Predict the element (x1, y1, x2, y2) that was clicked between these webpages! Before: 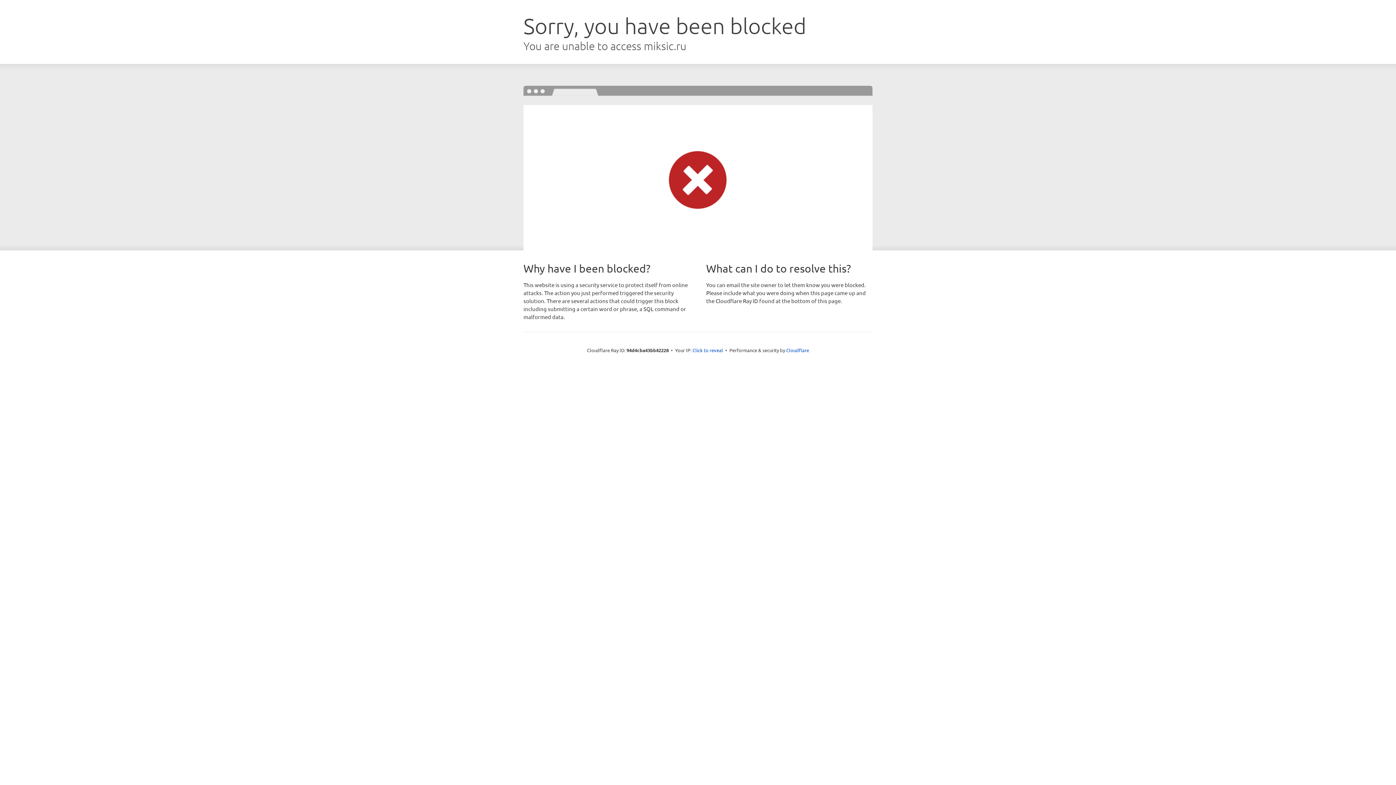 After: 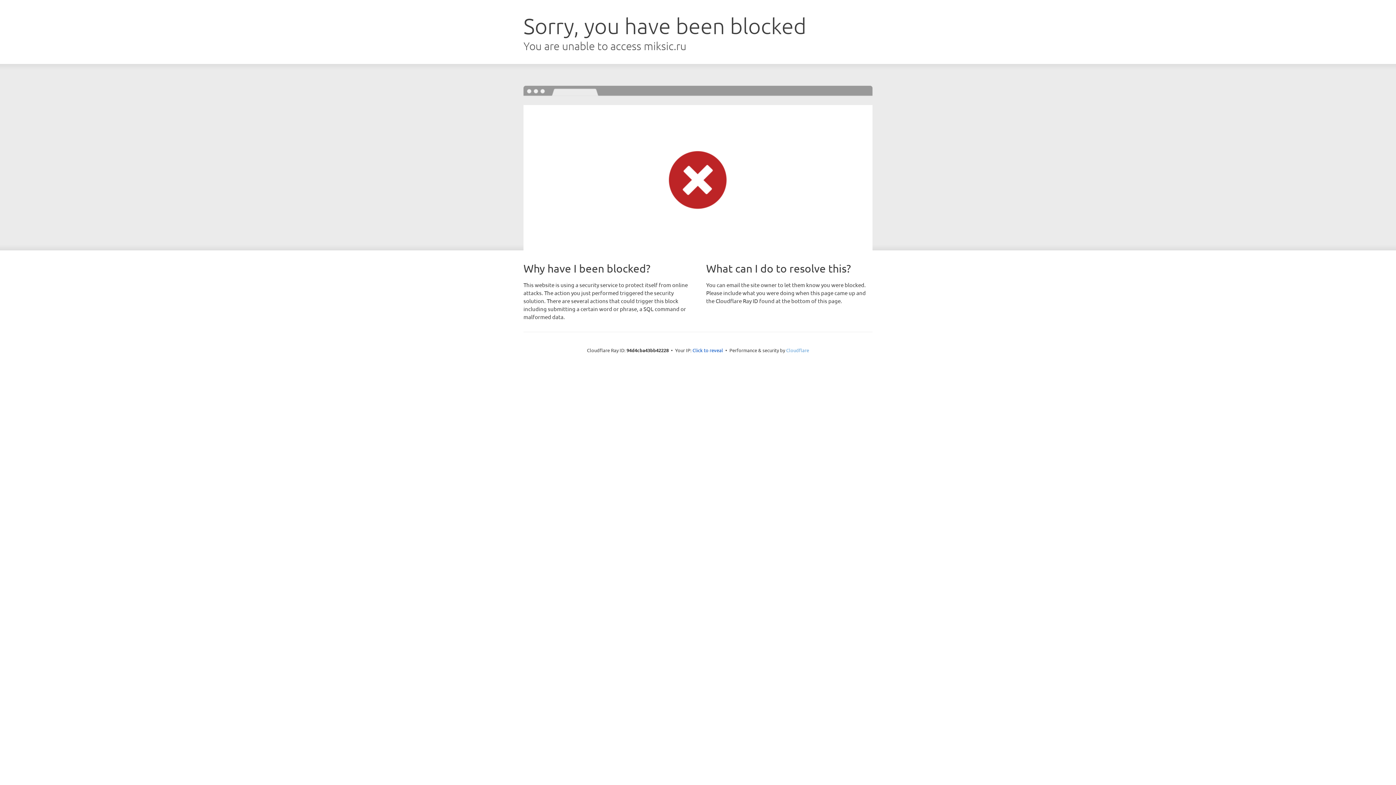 Action: label: Cloudflare bbox: (786, 347, 809, 353)